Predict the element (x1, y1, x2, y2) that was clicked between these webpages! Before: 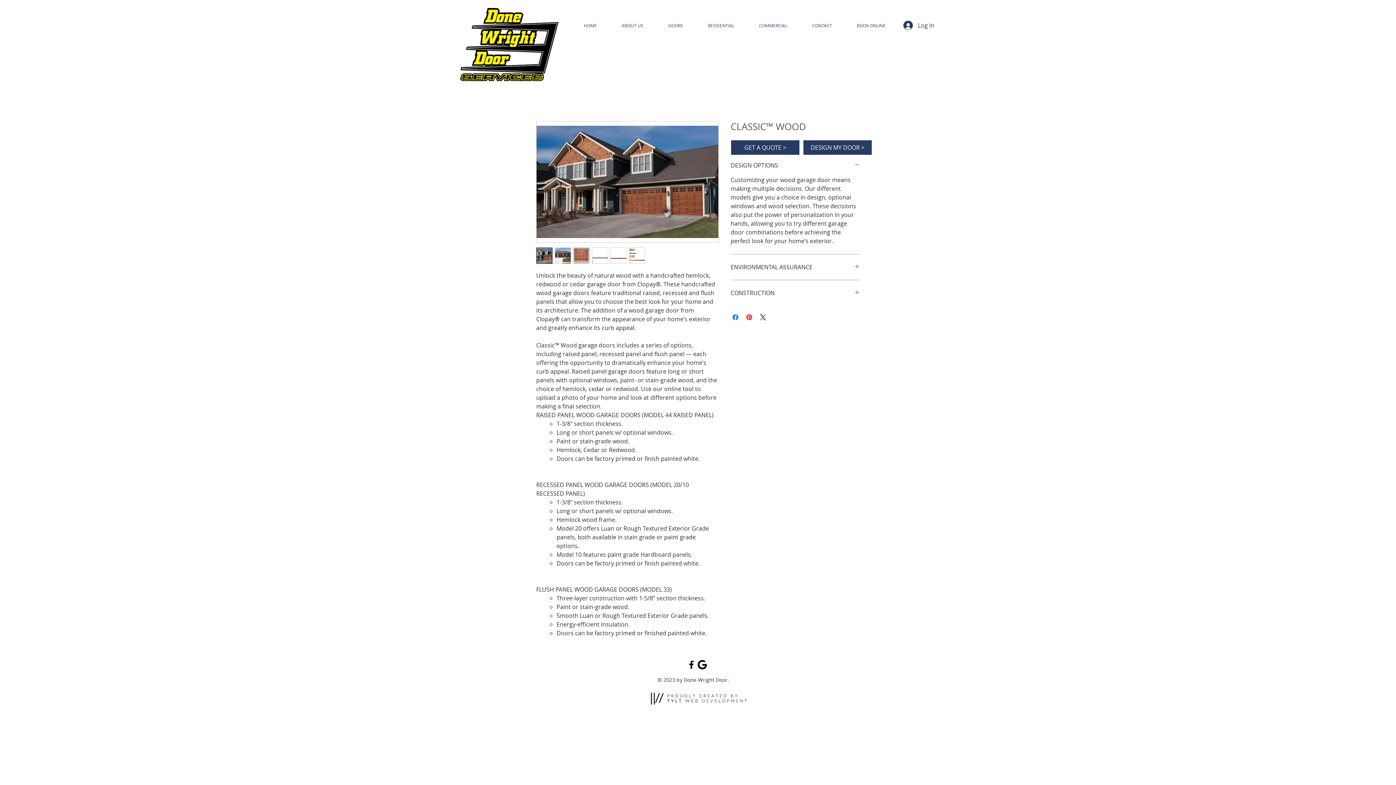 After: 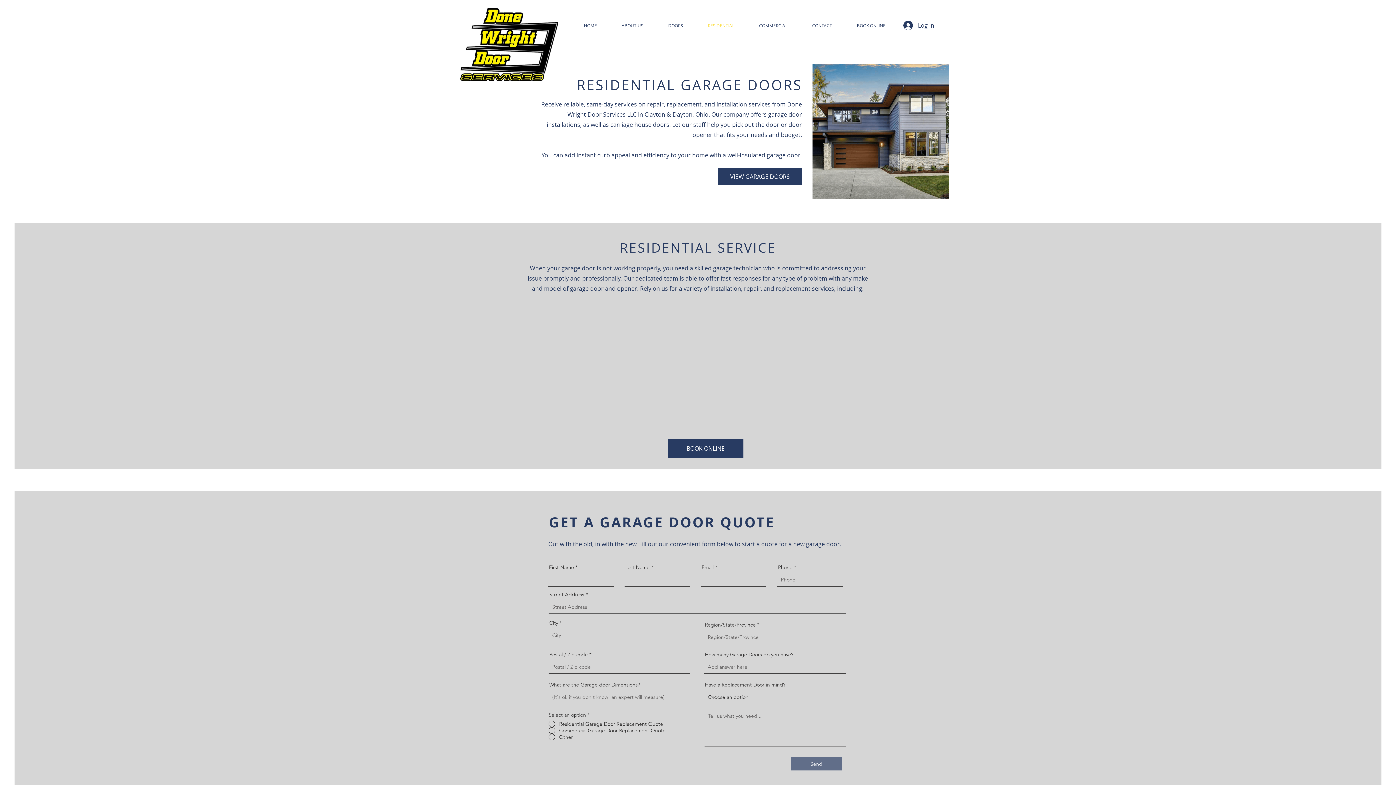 Action: label: RESIDENTIAL bbox: (695, 20, 746, 30)